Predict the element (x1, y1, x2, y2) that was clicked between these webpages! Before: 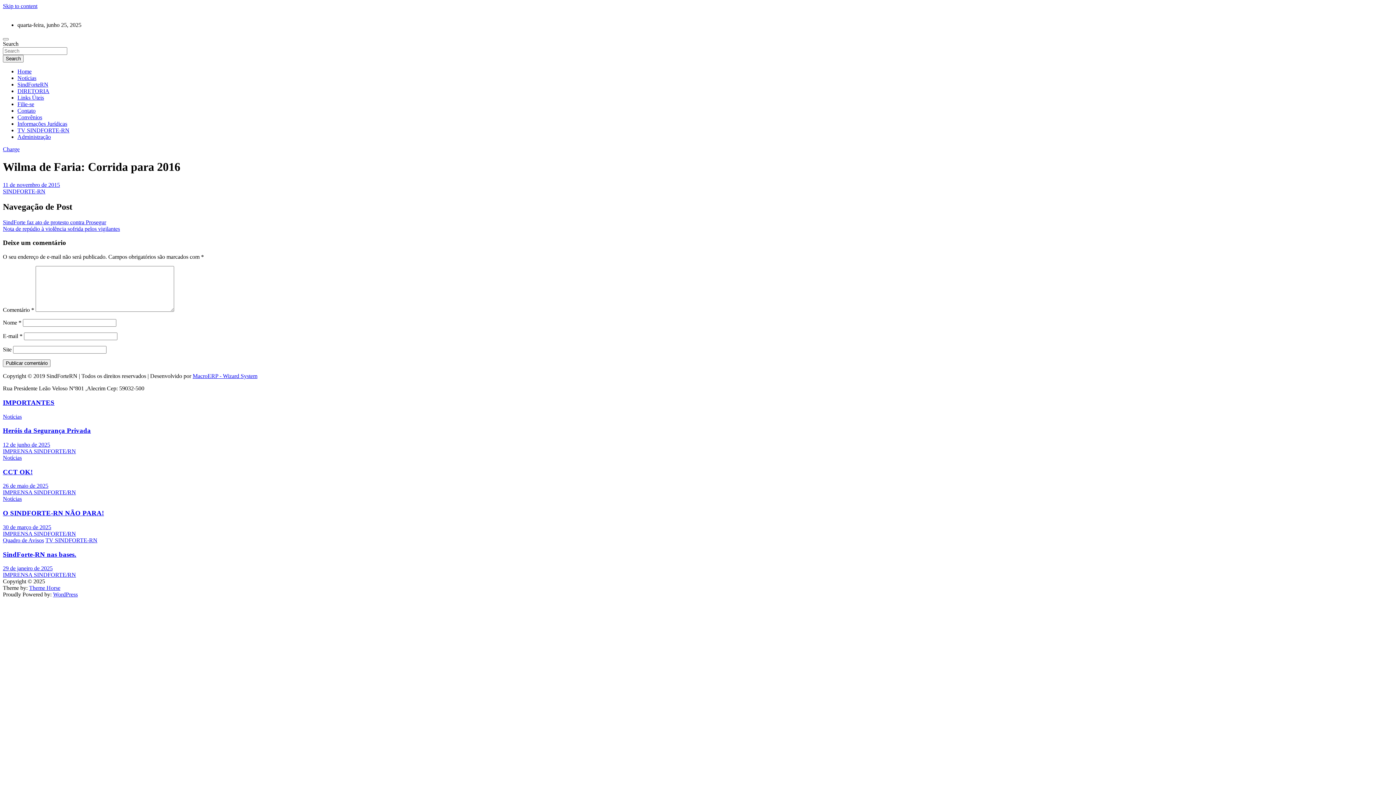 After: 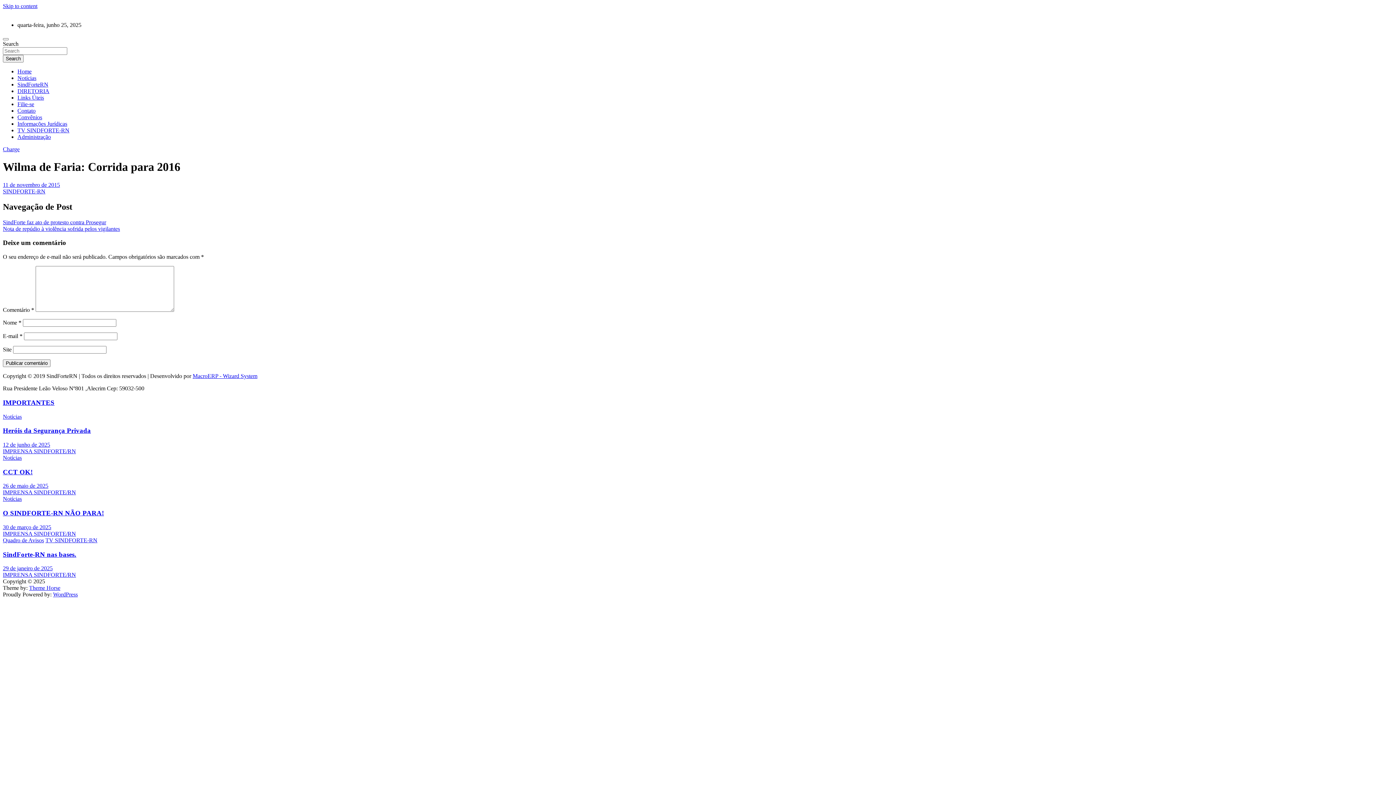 Action: bbox: (29, 585, 60, 591) label: Theme Horse